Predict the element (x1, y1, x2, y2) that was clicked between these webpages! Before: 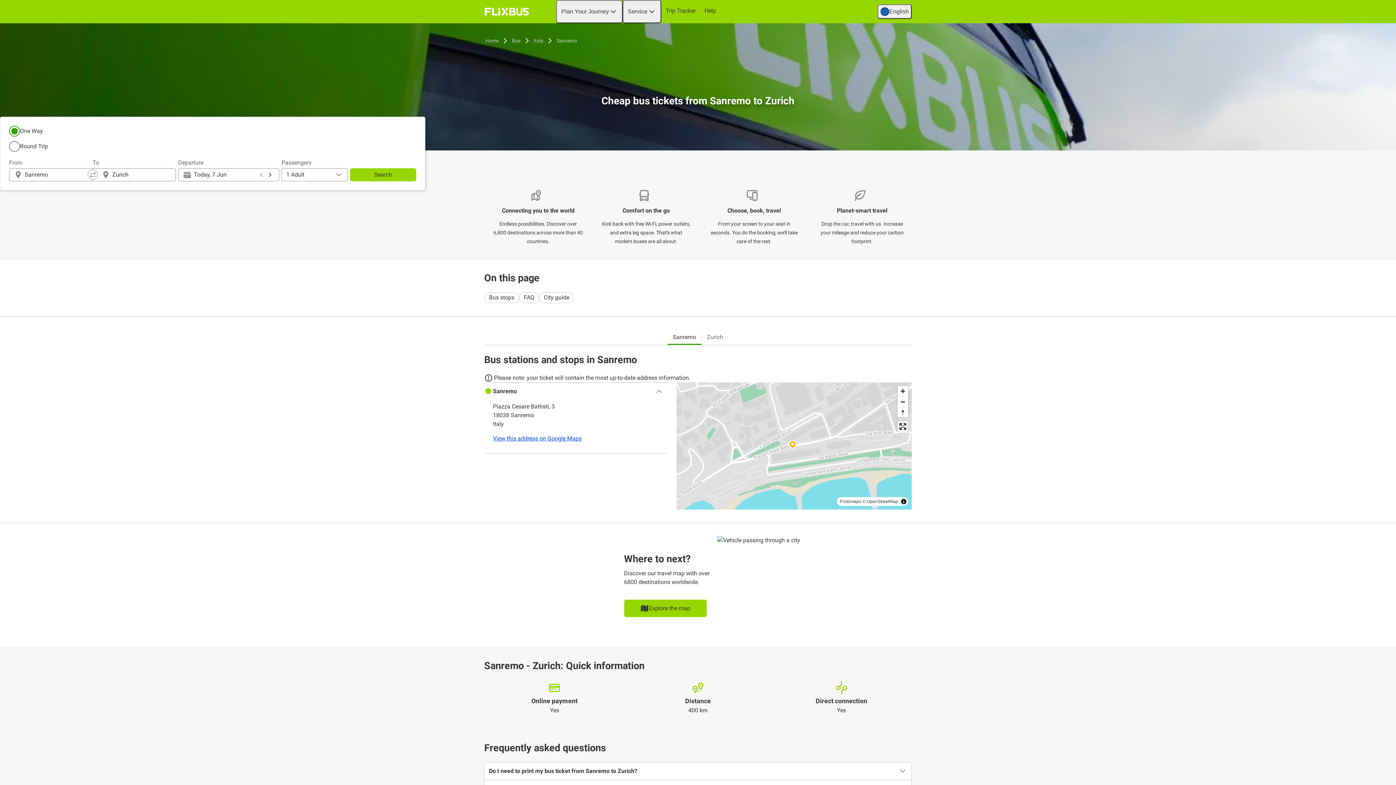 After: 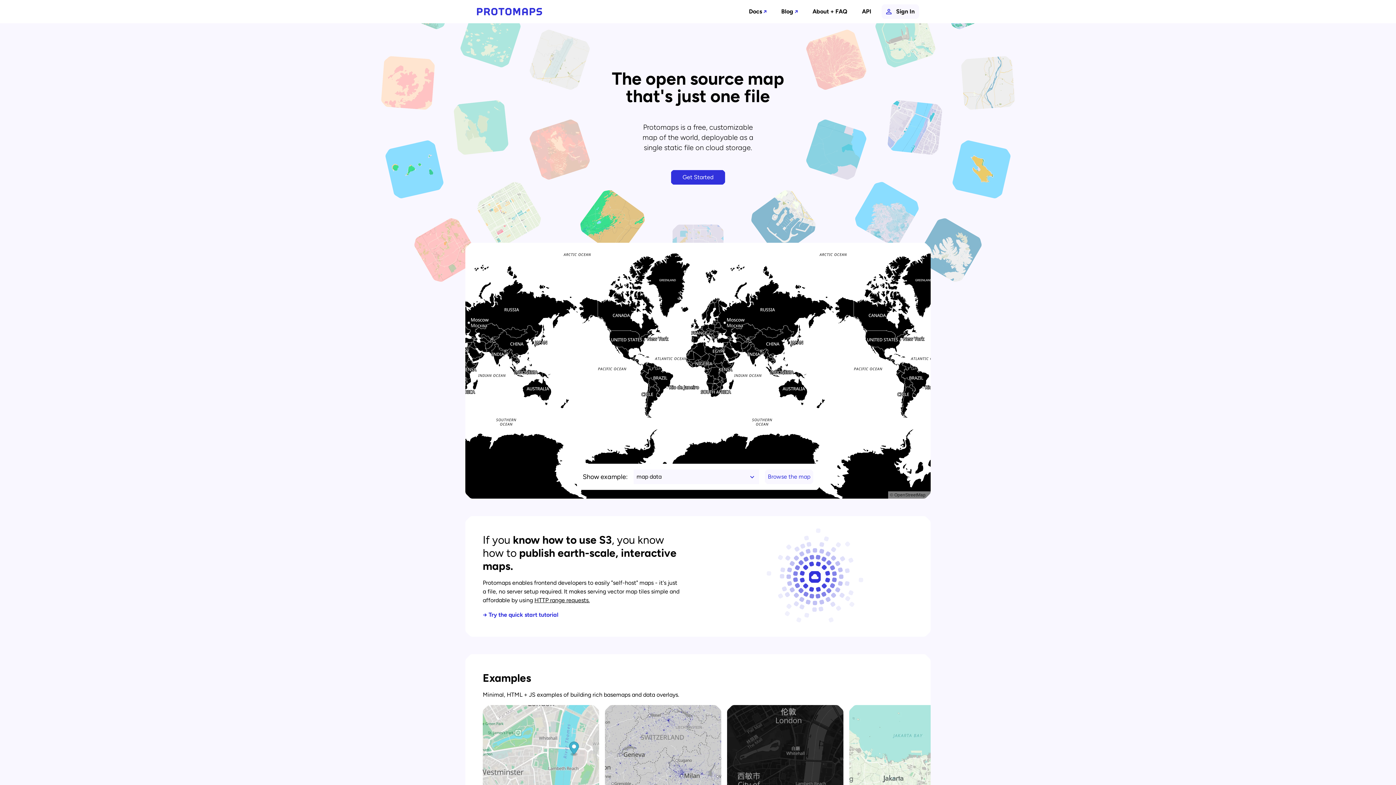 Action: bbox: (840, 499, 861, 504) label: Protomaps